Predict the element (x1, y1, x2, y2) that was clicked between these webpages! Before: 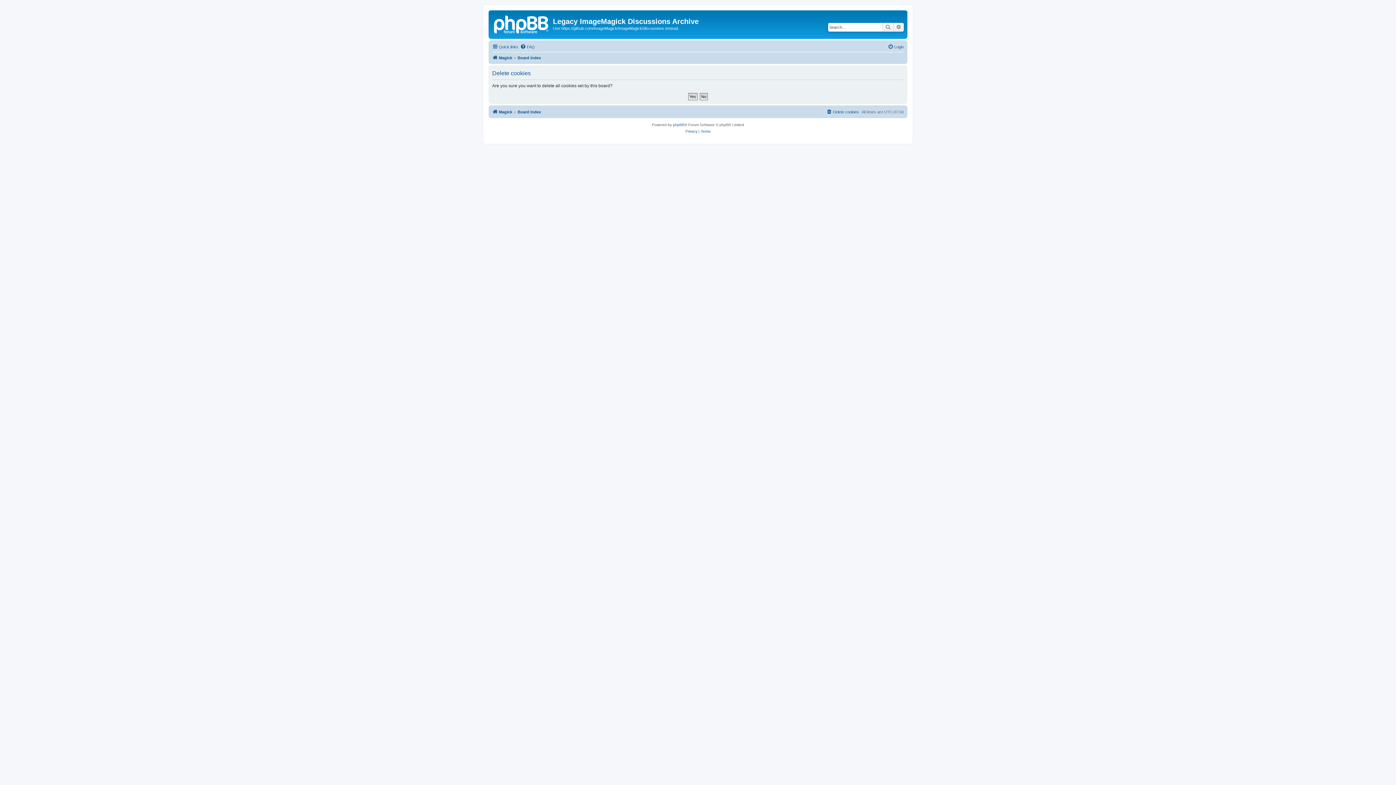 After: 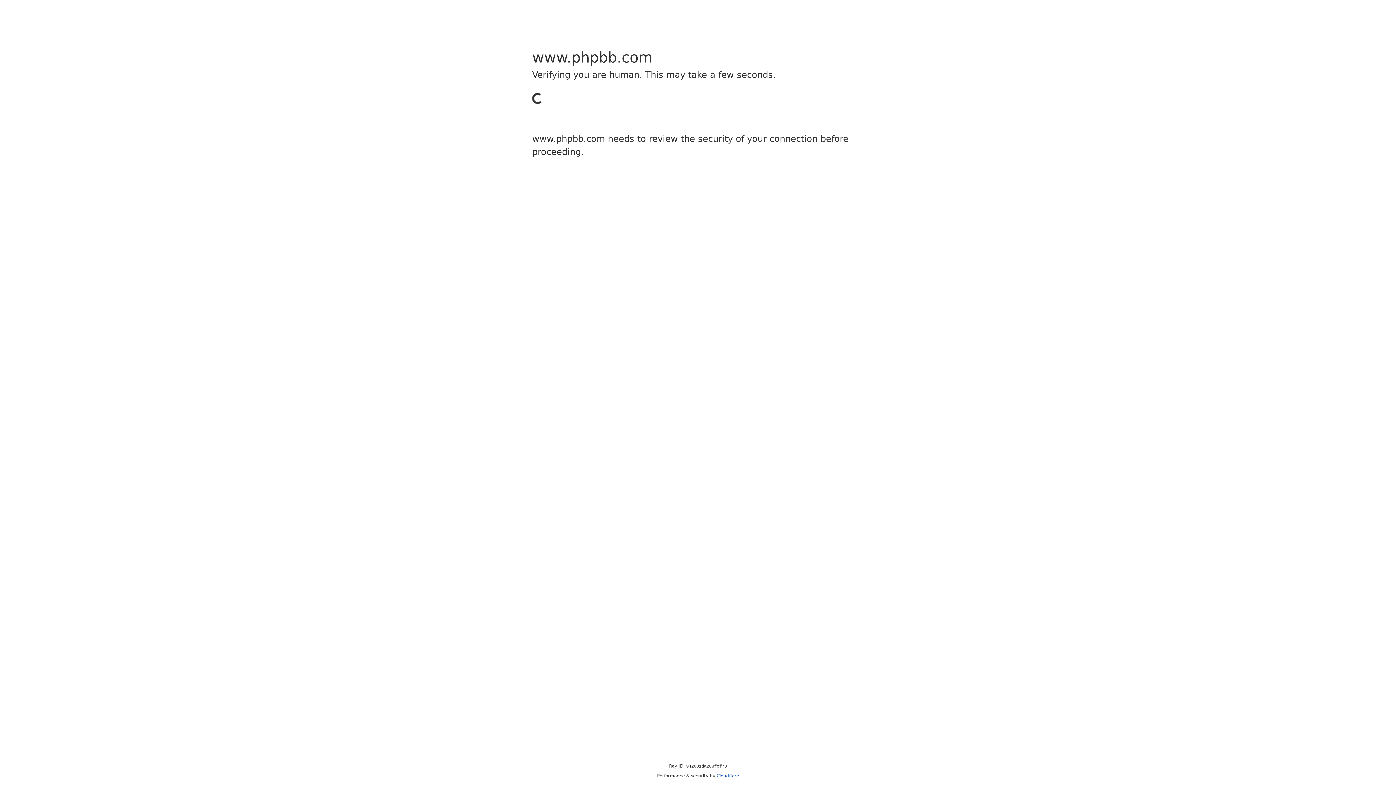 Action: bbox: (673, 121, 684, 128) label: phpBB